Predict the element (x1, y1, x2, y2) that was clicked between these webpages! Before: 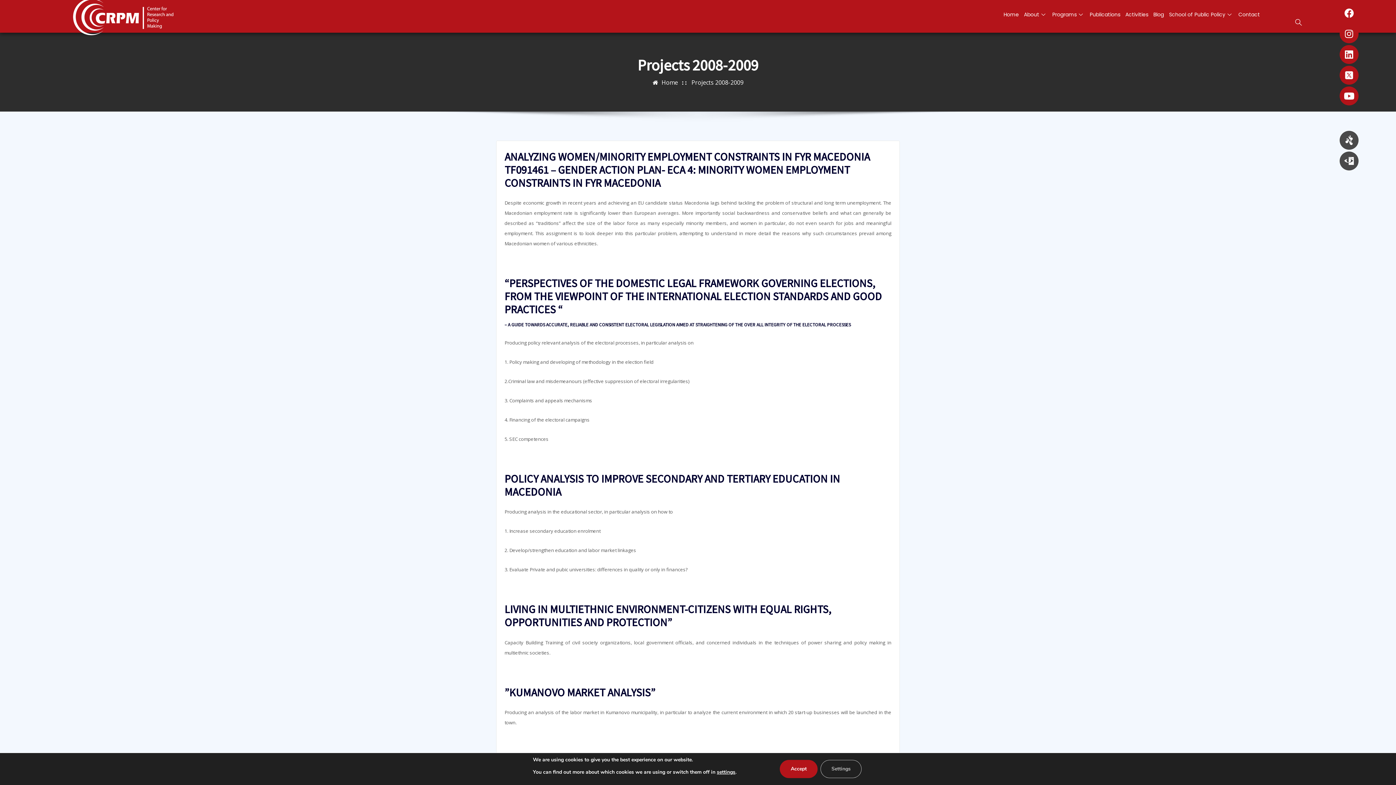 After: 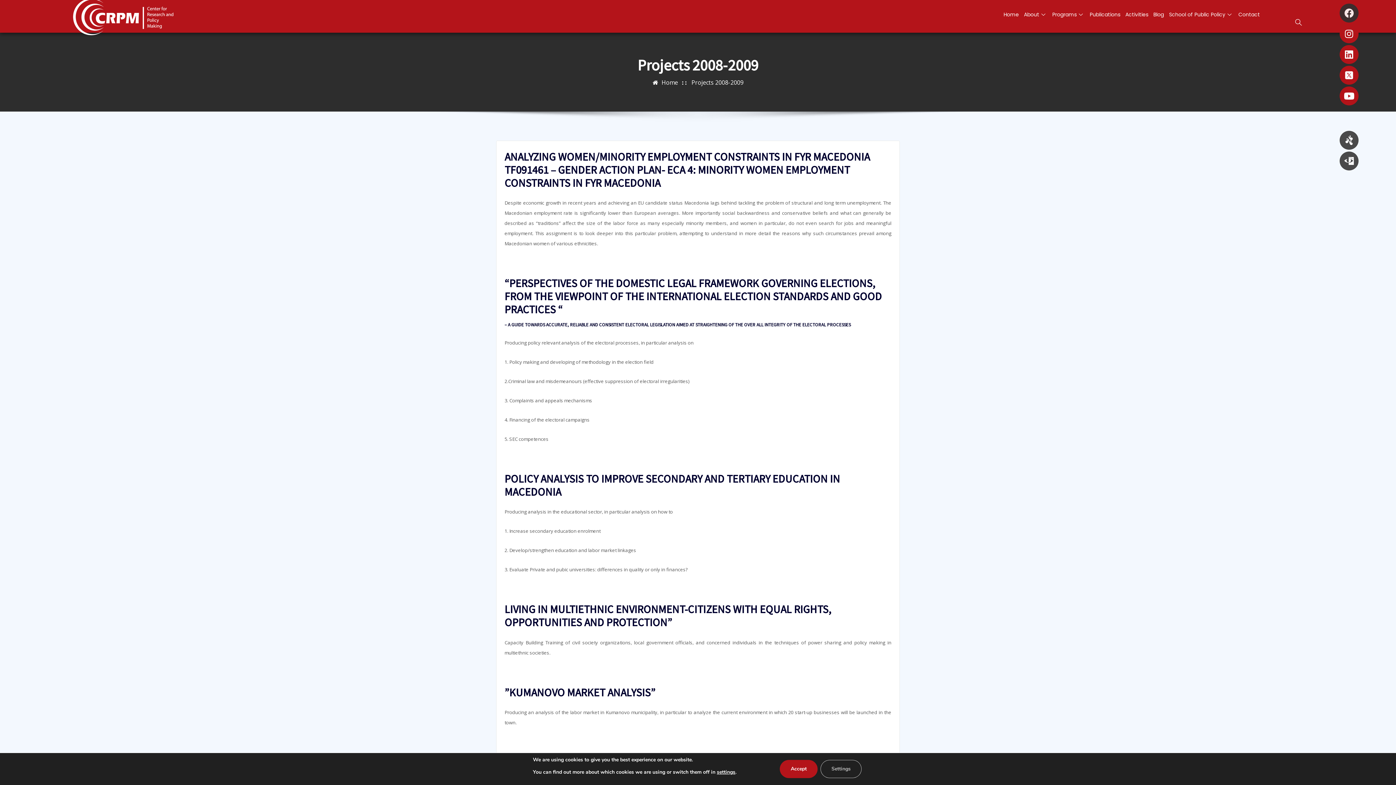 Action: label: Facebook bbox: (1339, 3, 1358, 22)